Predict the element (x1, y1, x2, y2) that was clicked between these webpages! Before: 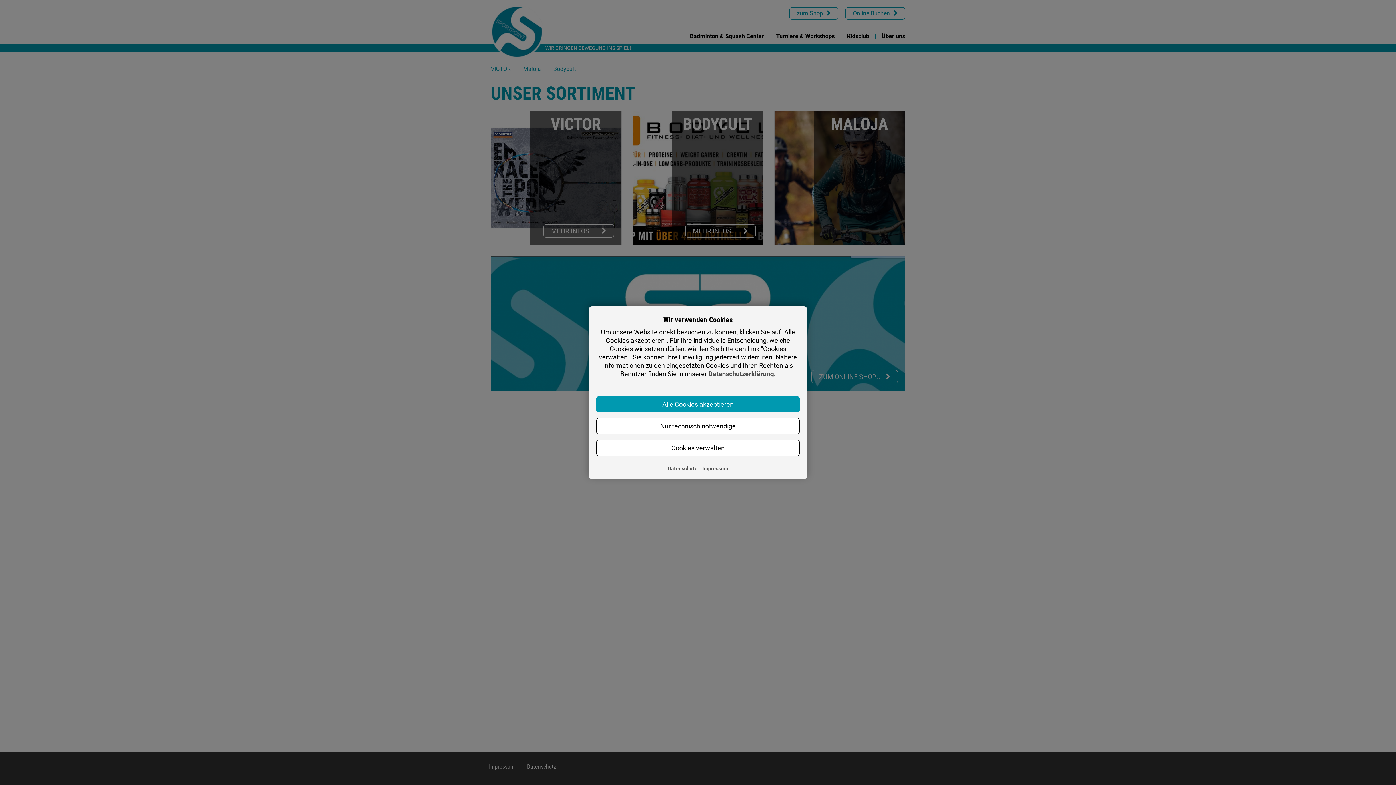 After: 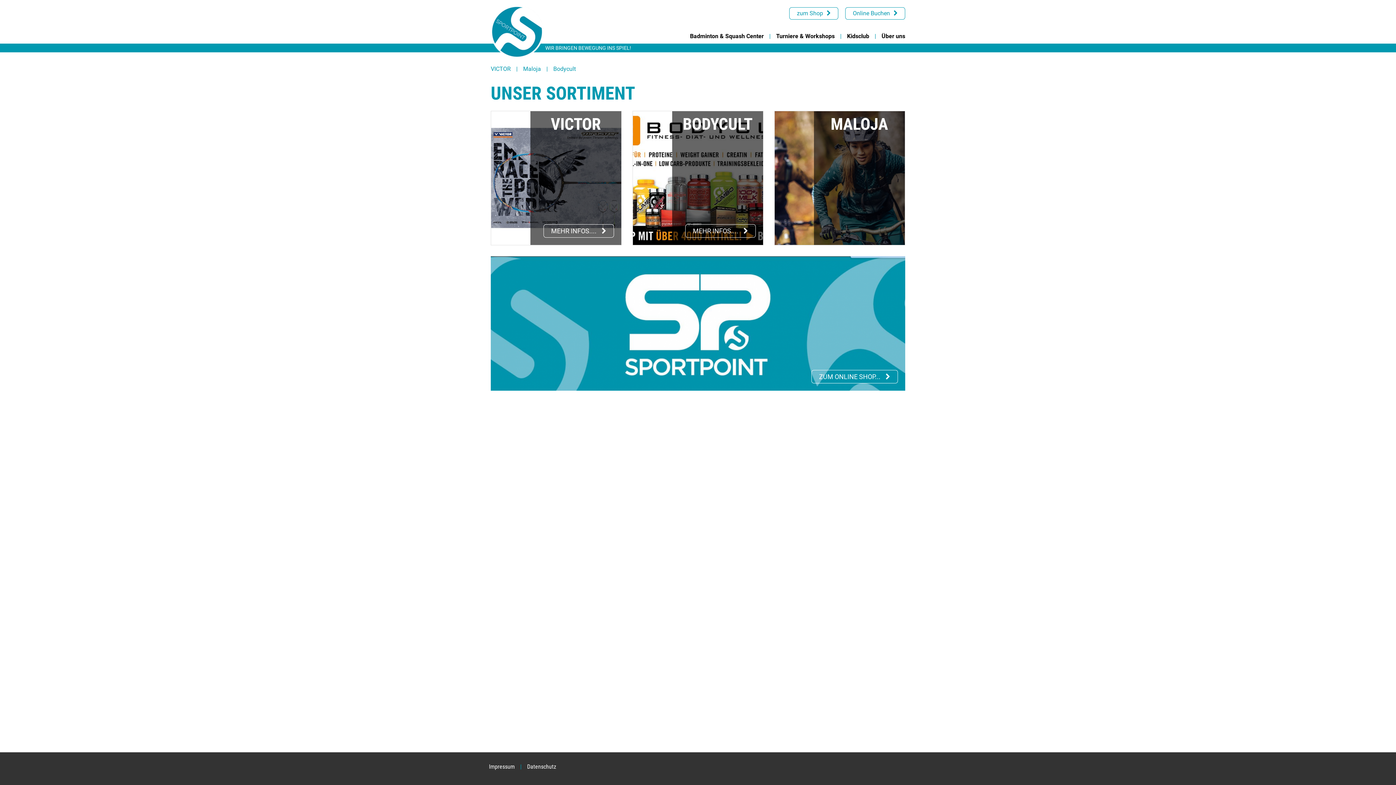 Action: bbox: (596, 418, 800, 434) label: Nur technisch notwendige